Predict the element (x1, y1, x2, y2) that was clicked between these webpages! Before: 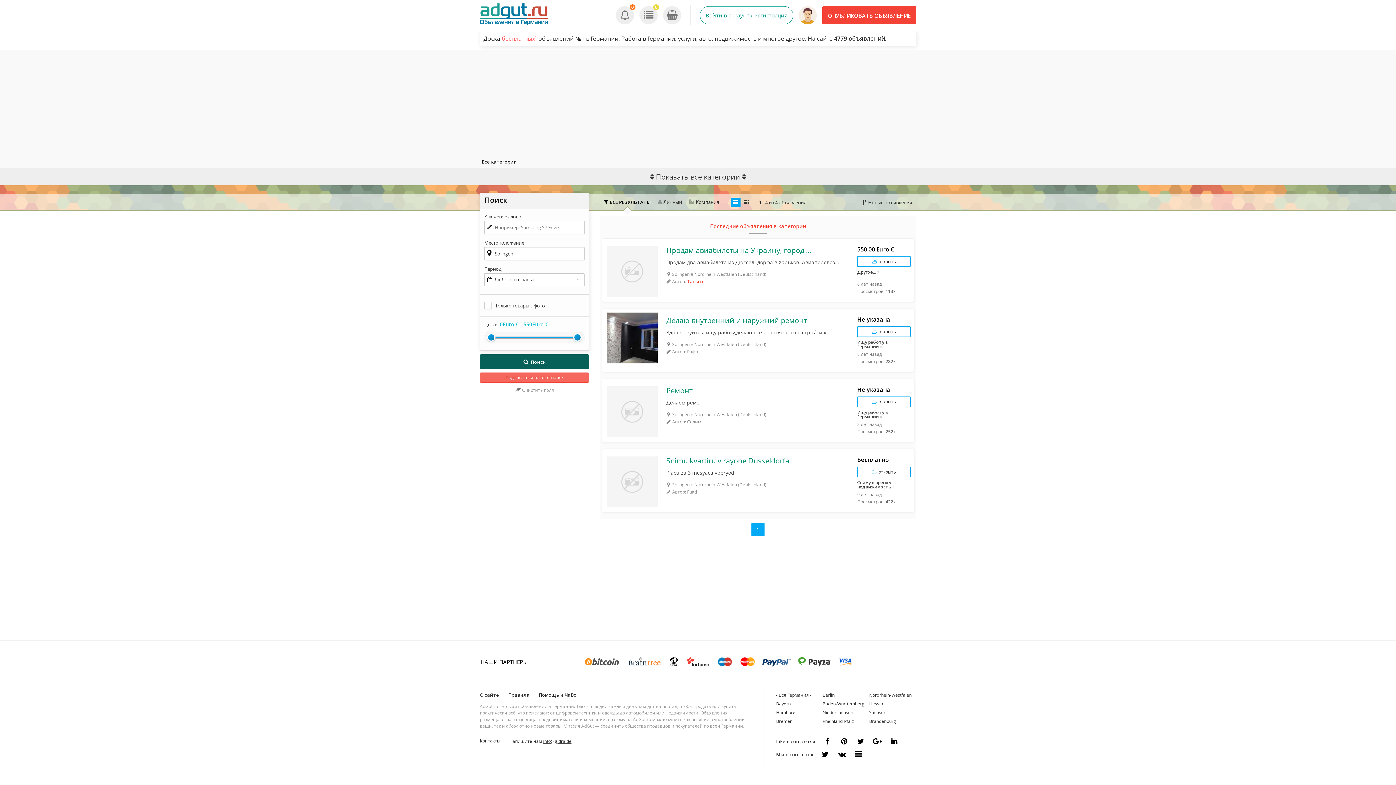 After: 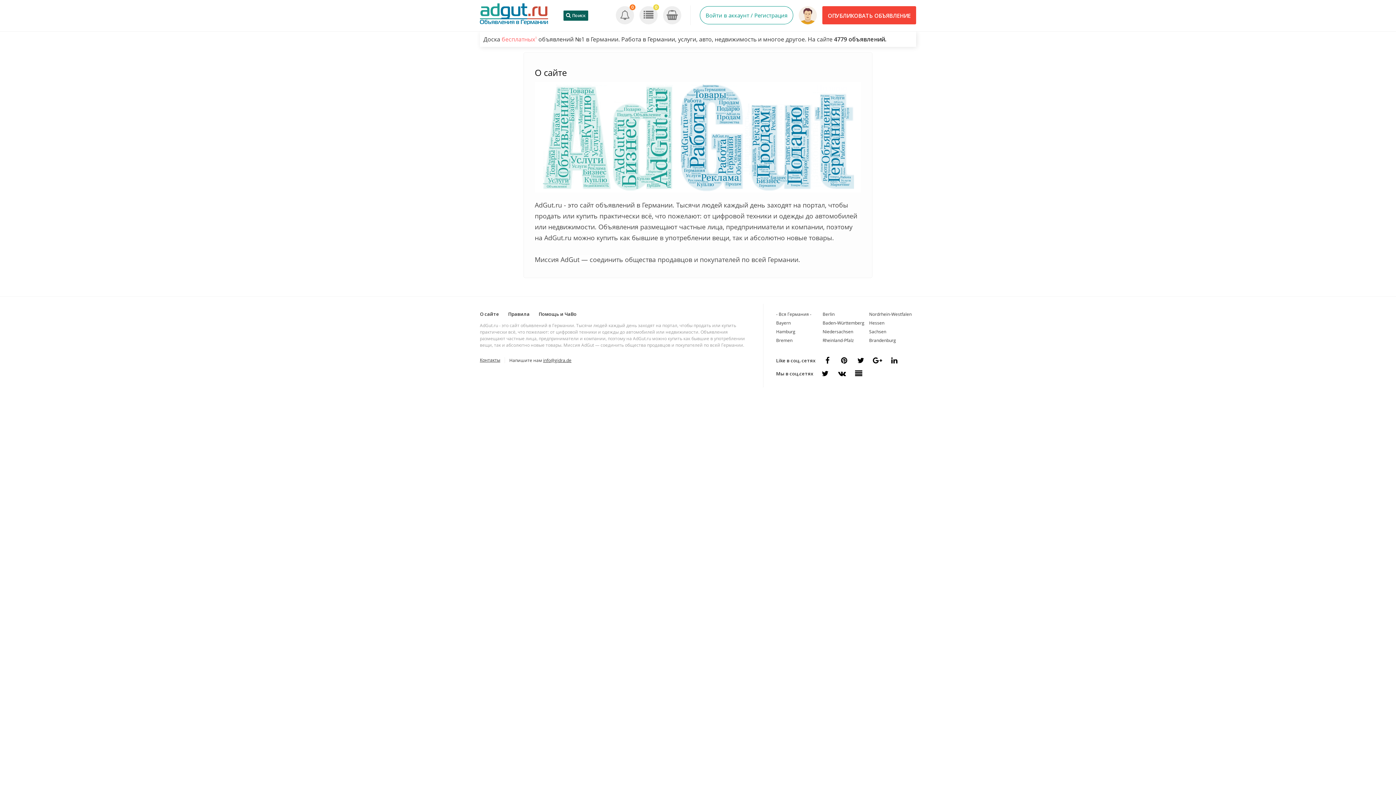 Action: bbox: (480, 692, 499, 698) label: О сайте